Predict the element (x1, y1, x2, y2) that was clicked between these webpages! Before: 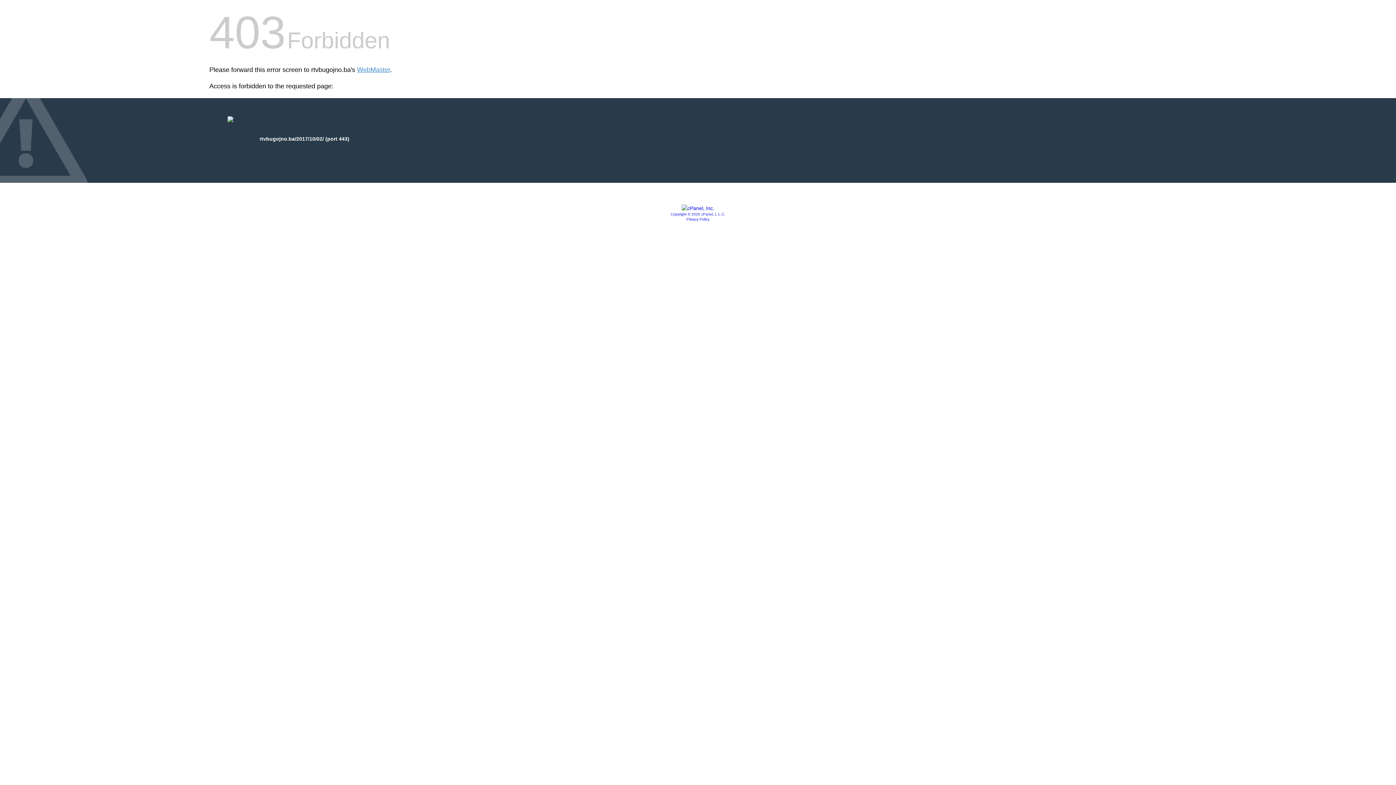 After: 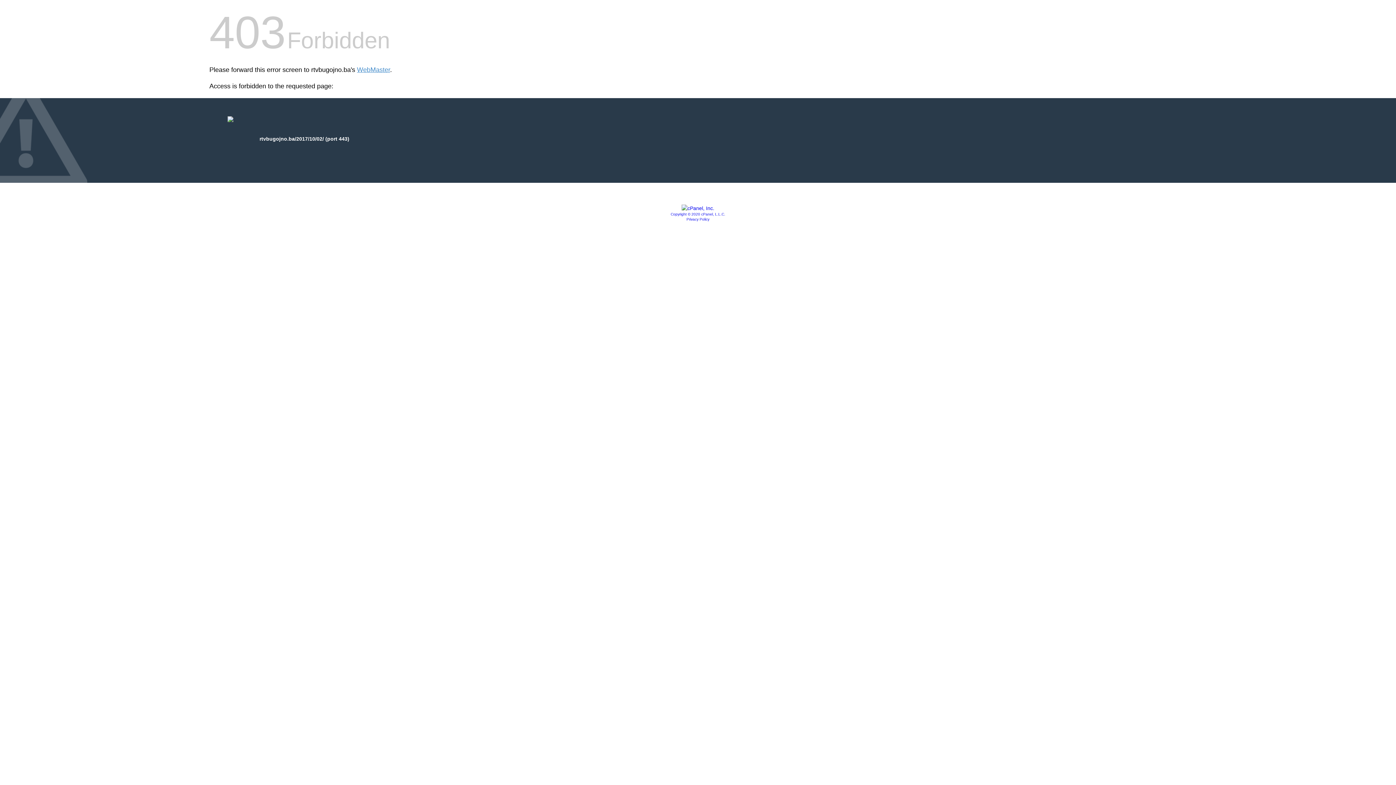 Action: bbox: (686, 217, 709, 221) label: Privacy Policy